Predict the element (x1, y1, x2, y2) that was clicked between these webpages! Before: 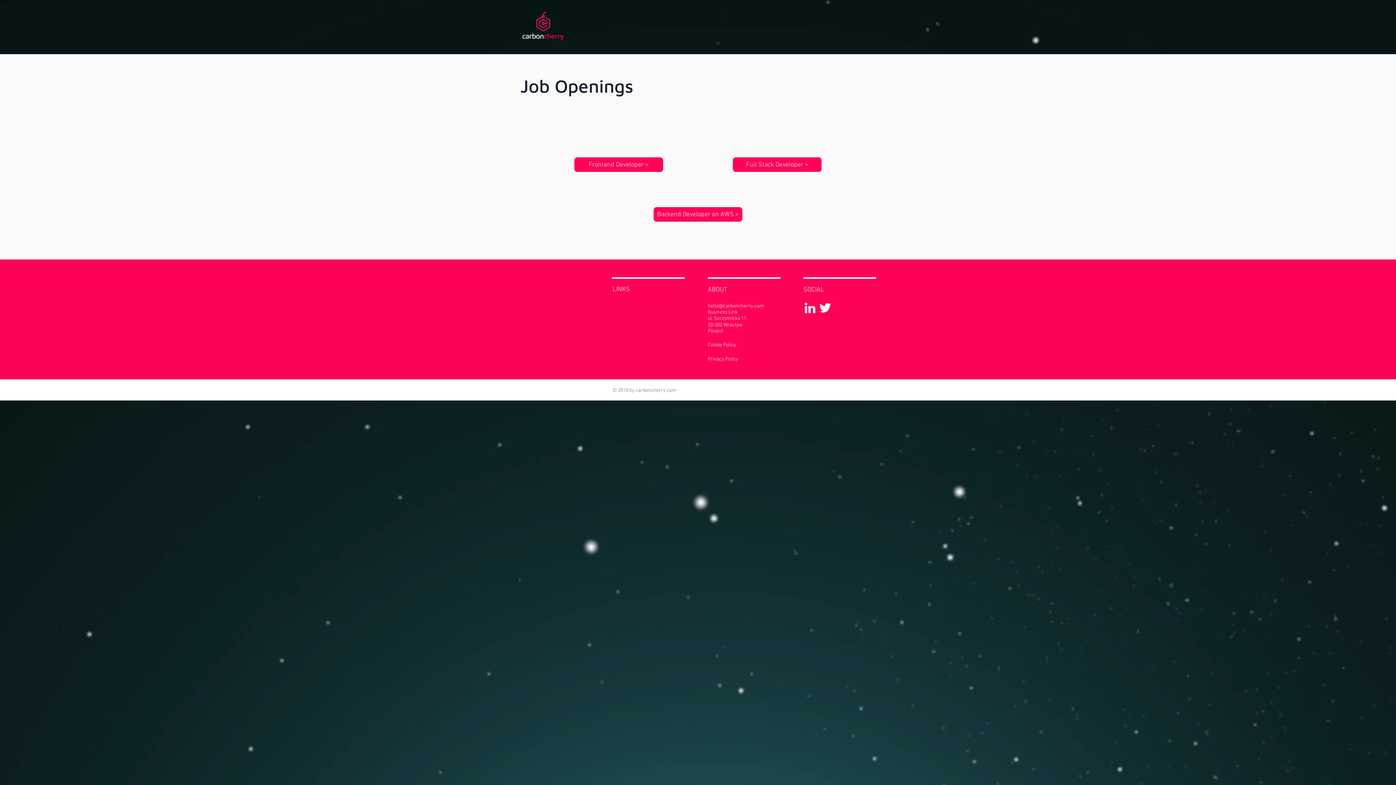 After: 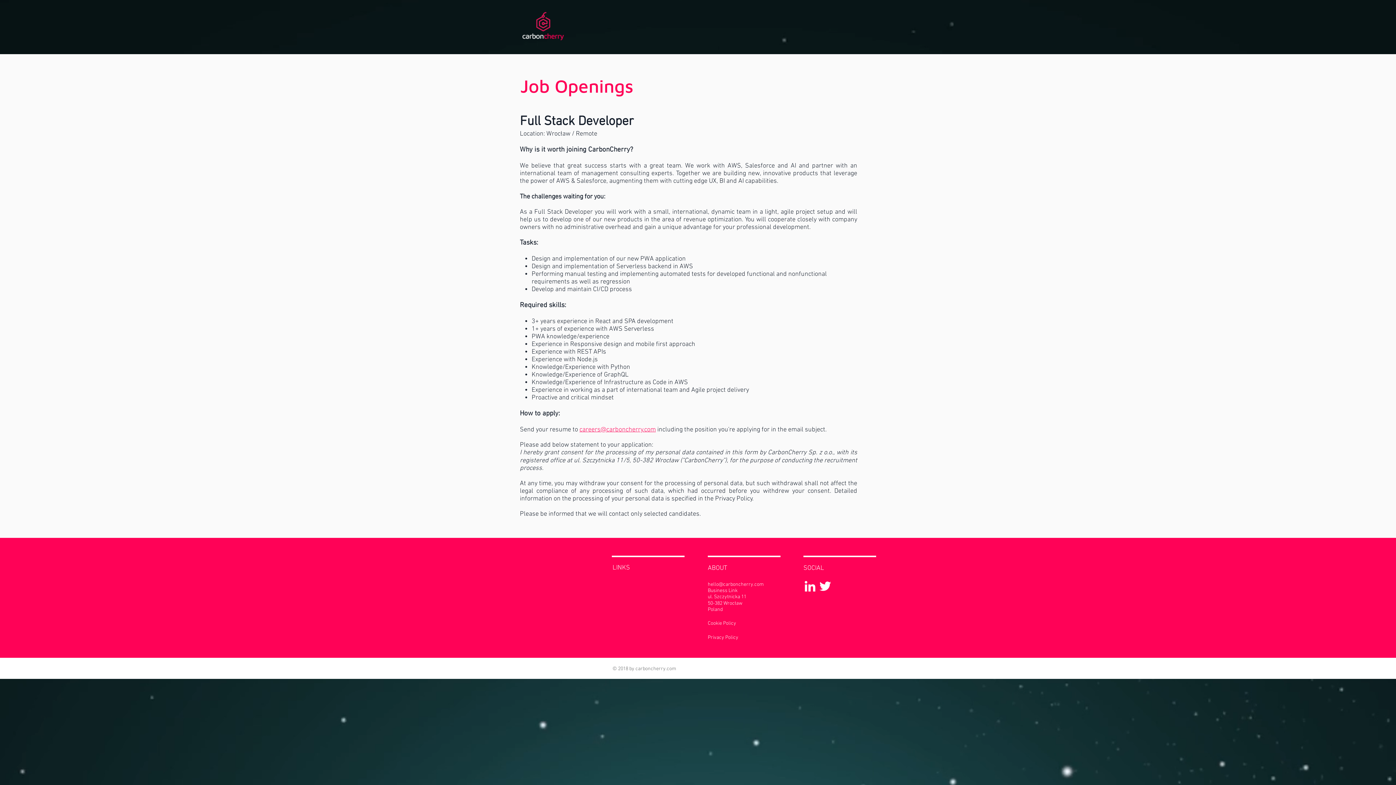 Action: bbox: (733, 157, 821, 172) label: Full Stack Developer »